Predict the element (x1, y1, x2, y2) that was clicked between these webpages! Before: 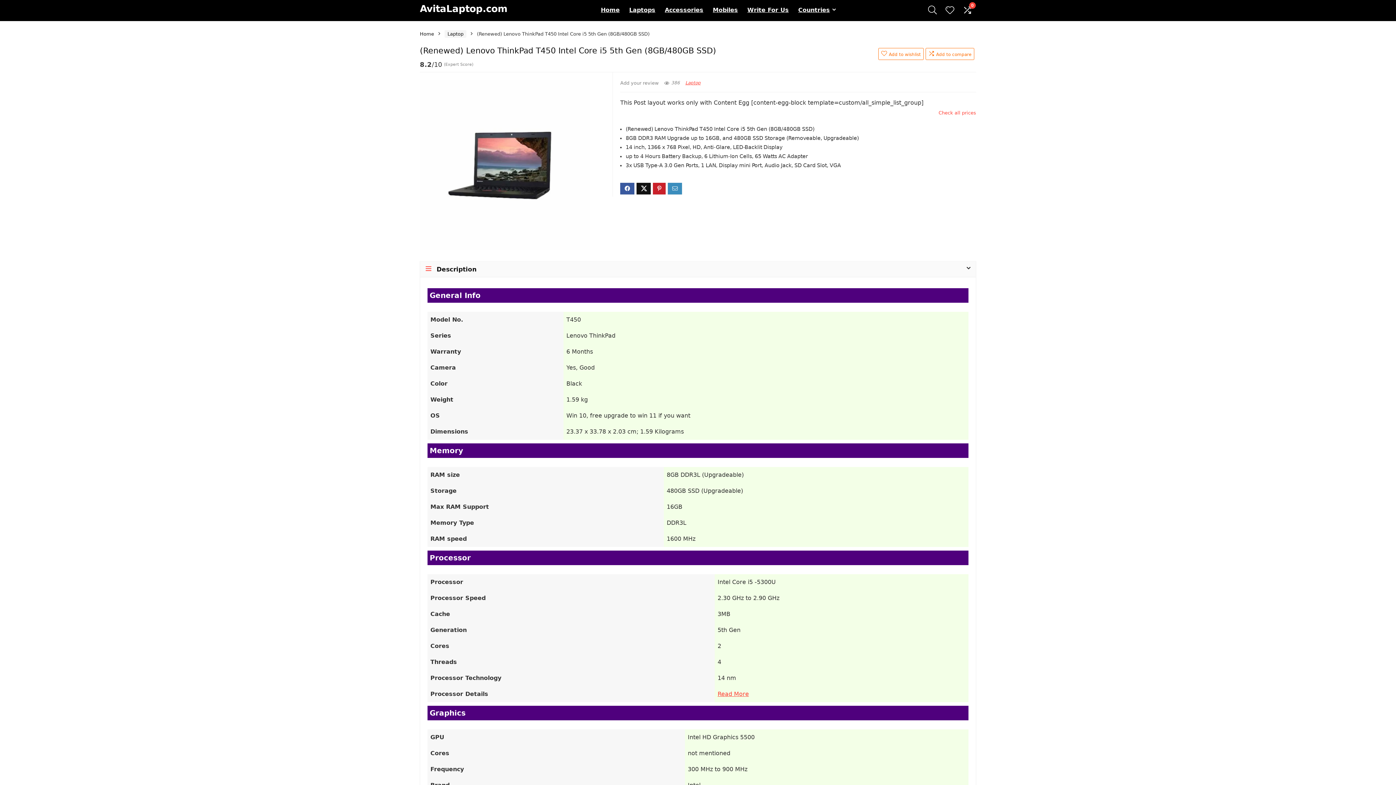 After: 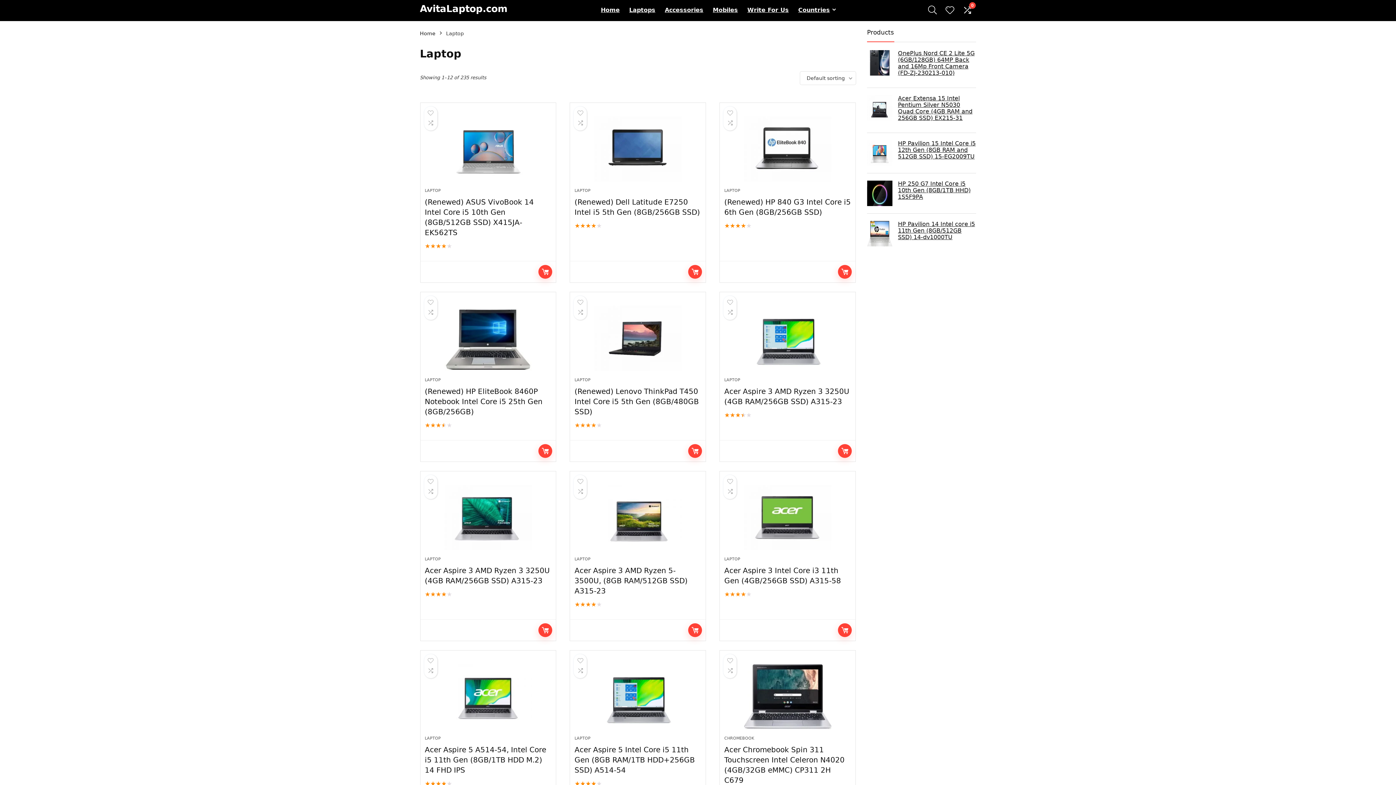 Action: bbox: (444, 30, 466, 37) label: Laptop